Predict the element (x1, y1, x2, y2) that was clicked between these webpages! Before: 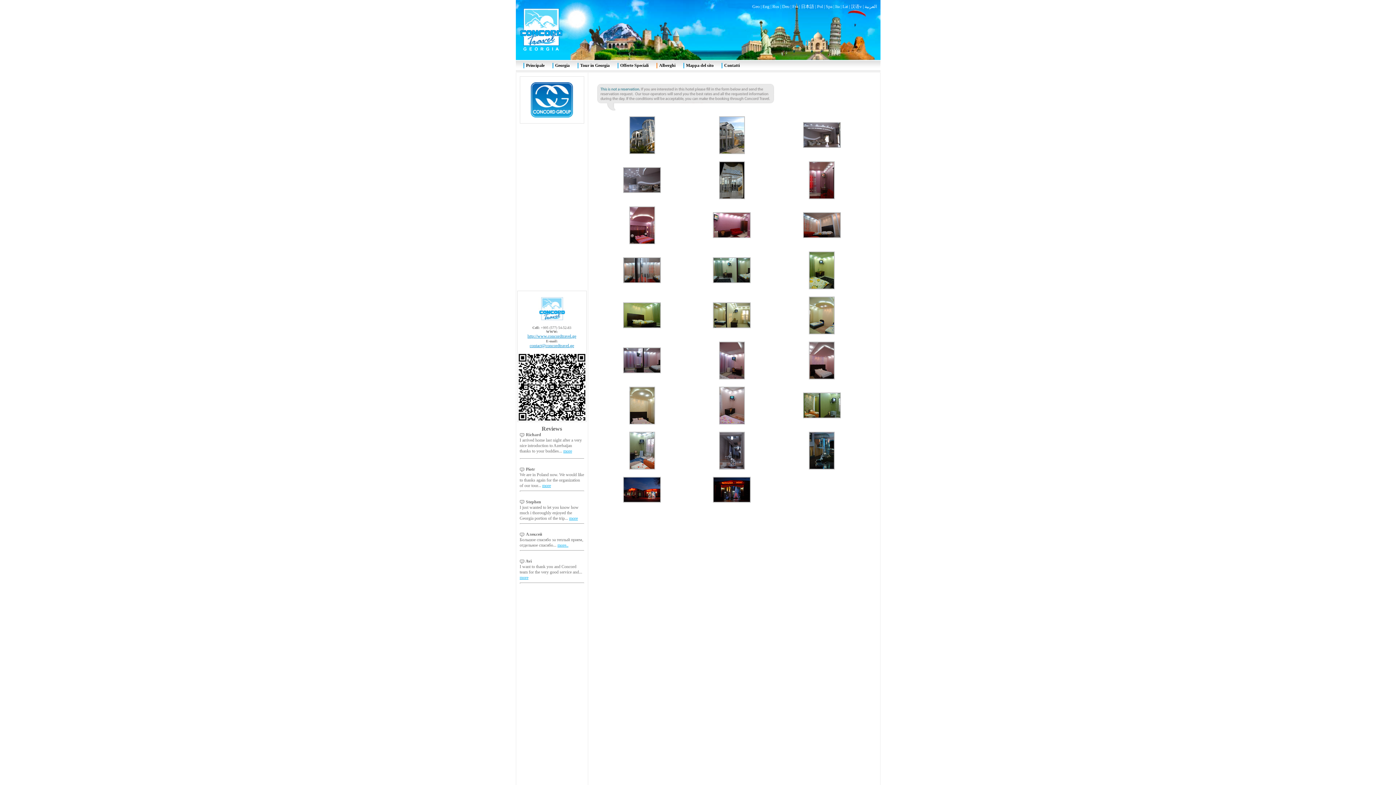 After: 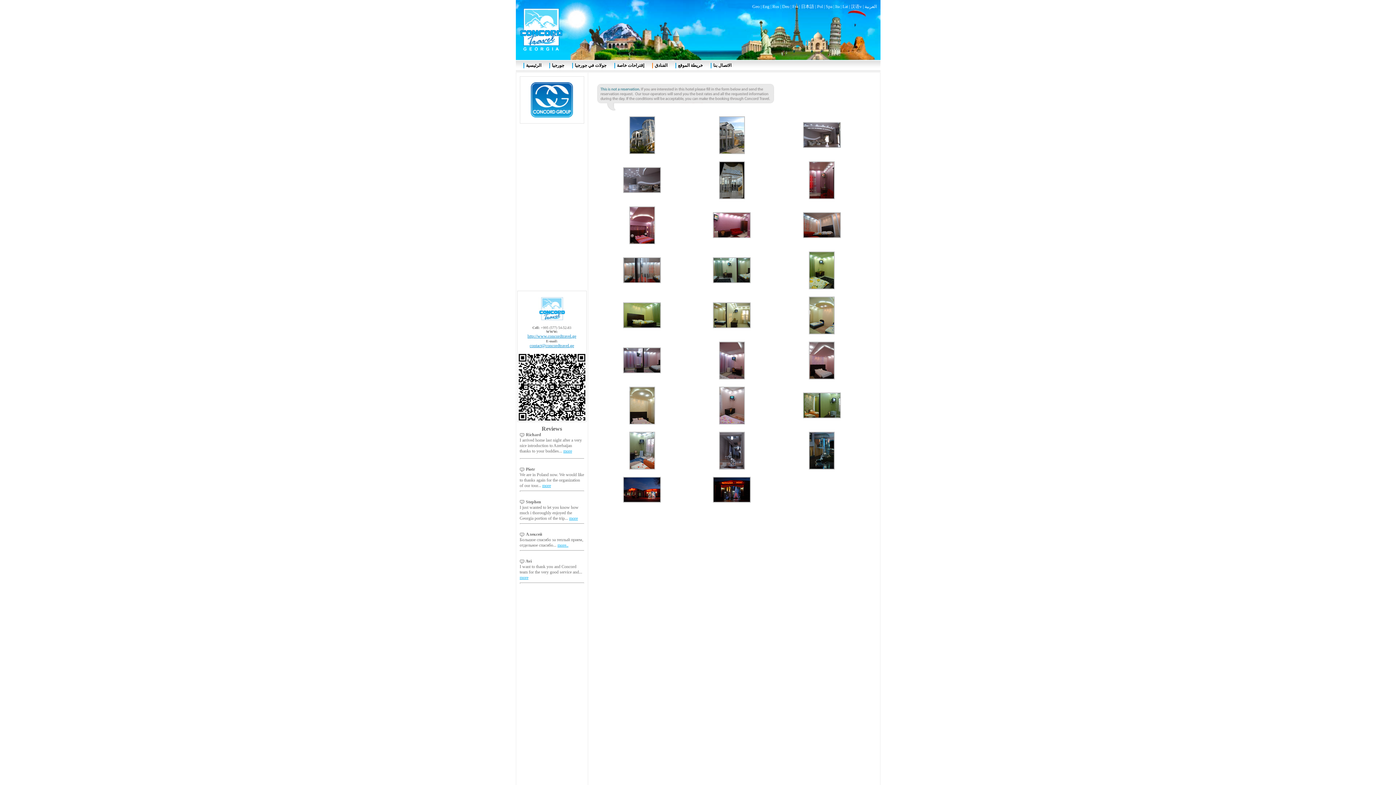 Action: bbox: (864, 4, 876, 9) label: العربية